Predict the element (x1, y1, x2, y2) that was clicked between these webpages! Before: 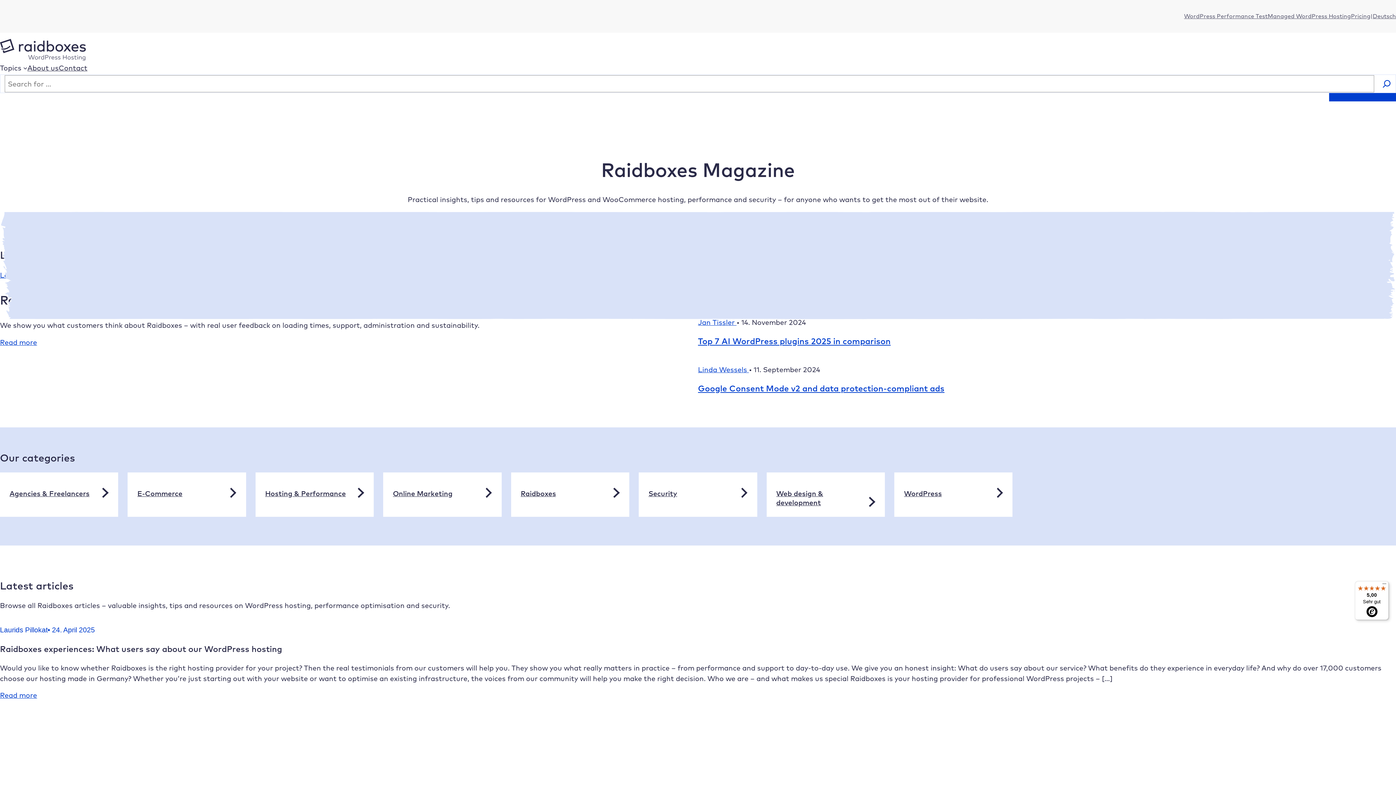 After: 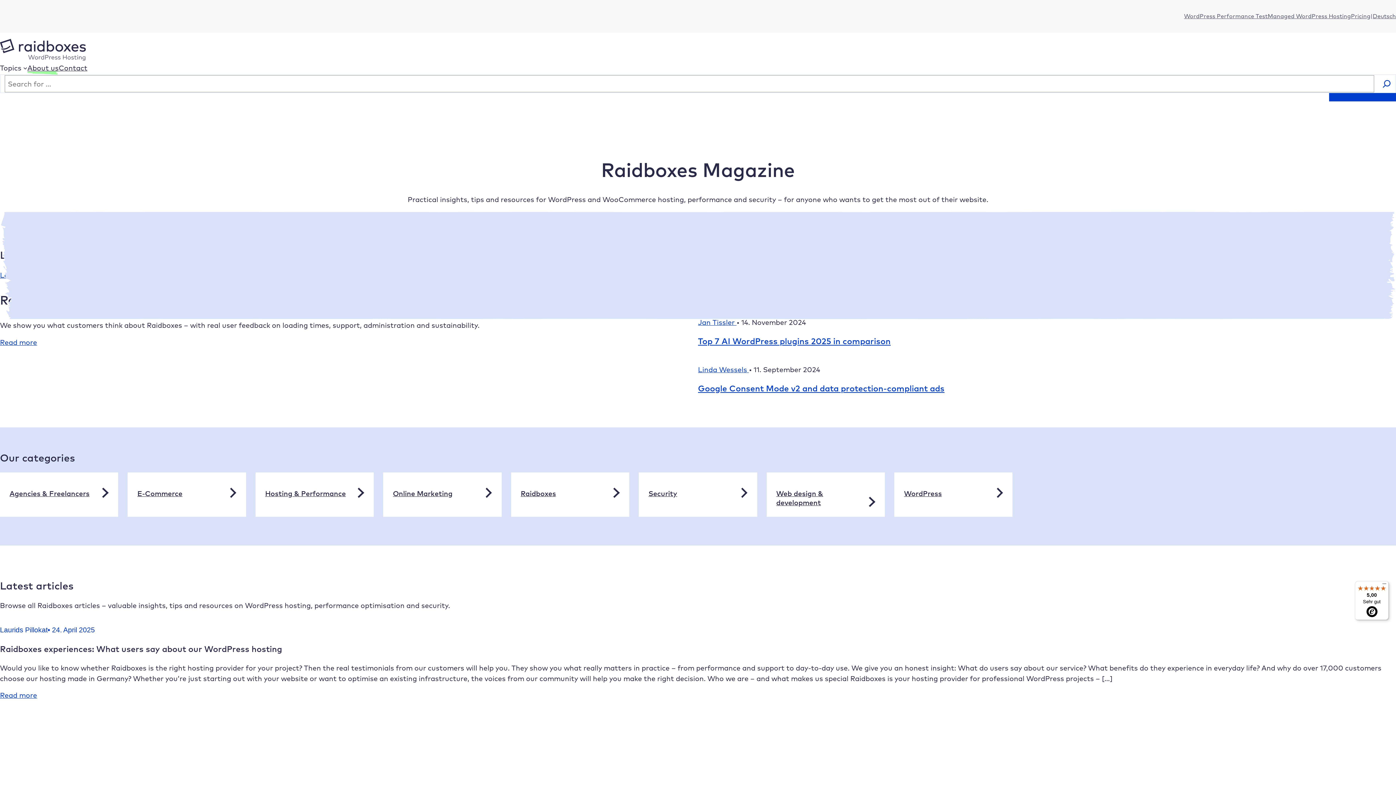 Action: label: About us bbox: (27, 60, 58, 74)